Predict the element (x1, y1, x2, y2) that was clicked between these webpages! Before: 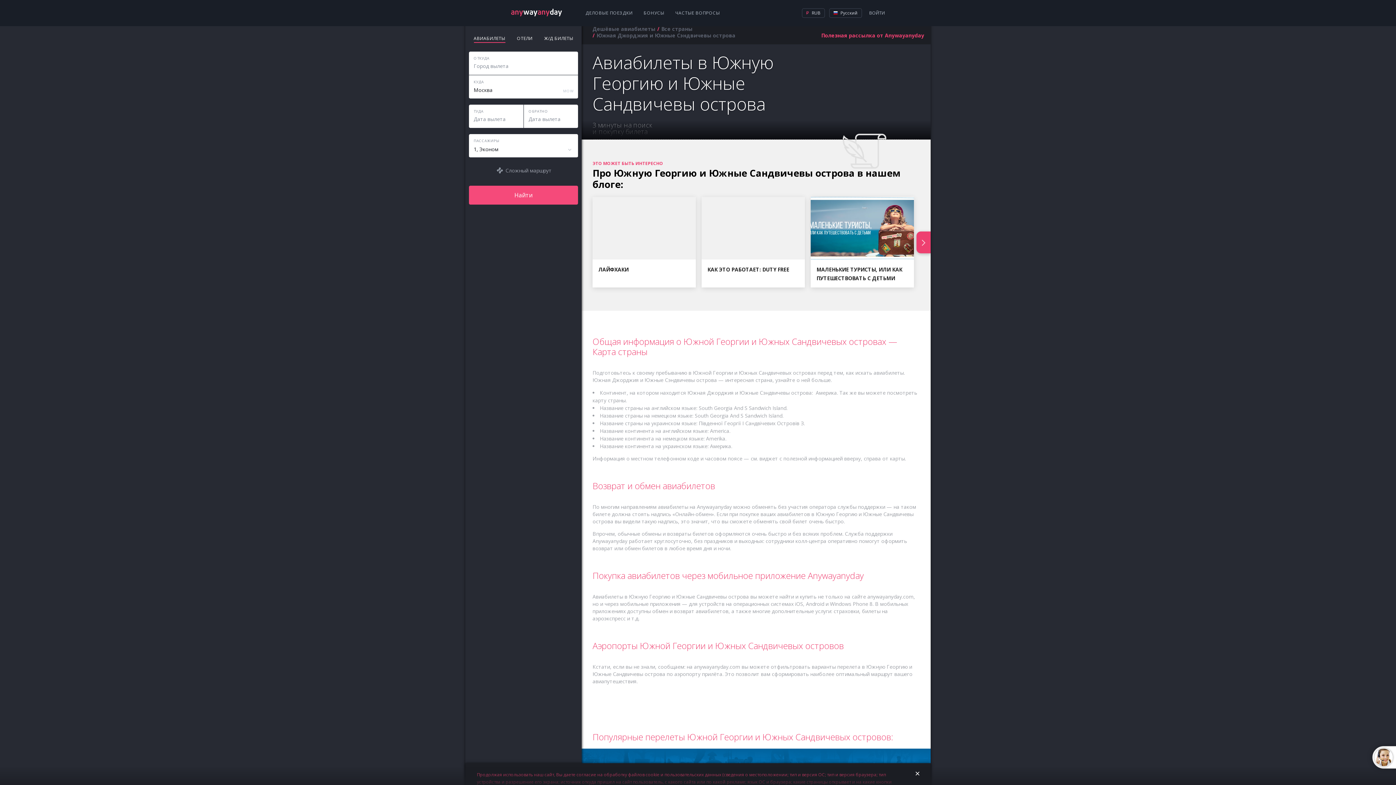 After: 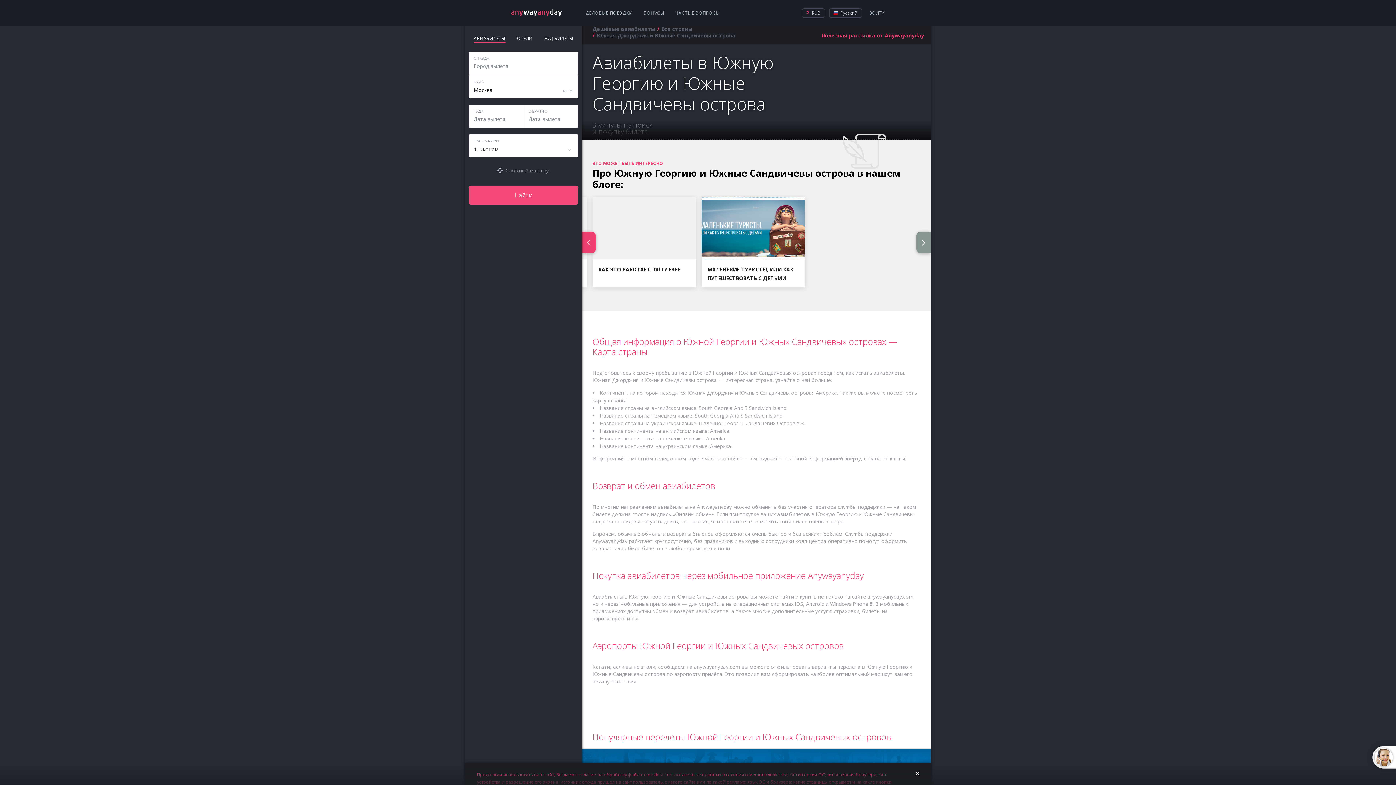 Action: bbox: (916, 231, 930, 253) label: Next